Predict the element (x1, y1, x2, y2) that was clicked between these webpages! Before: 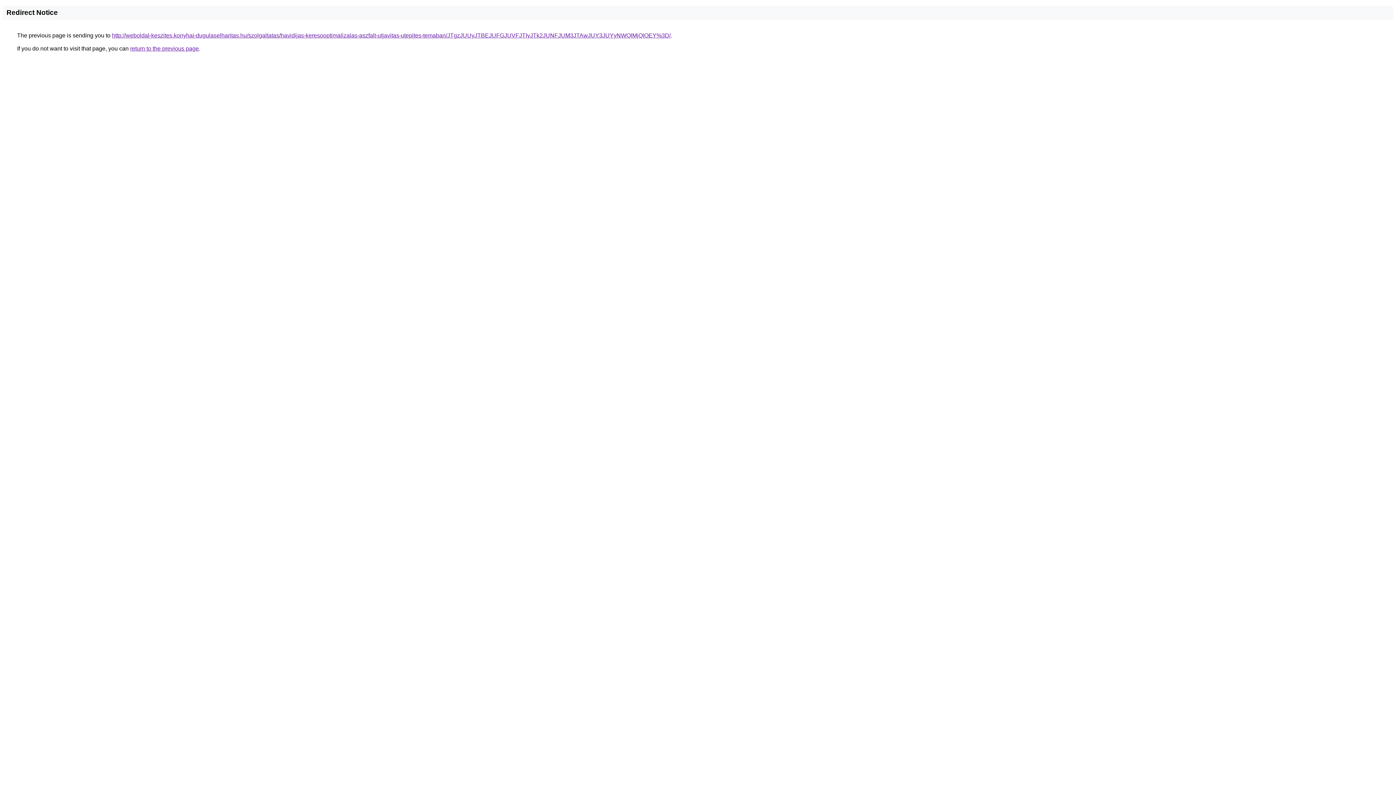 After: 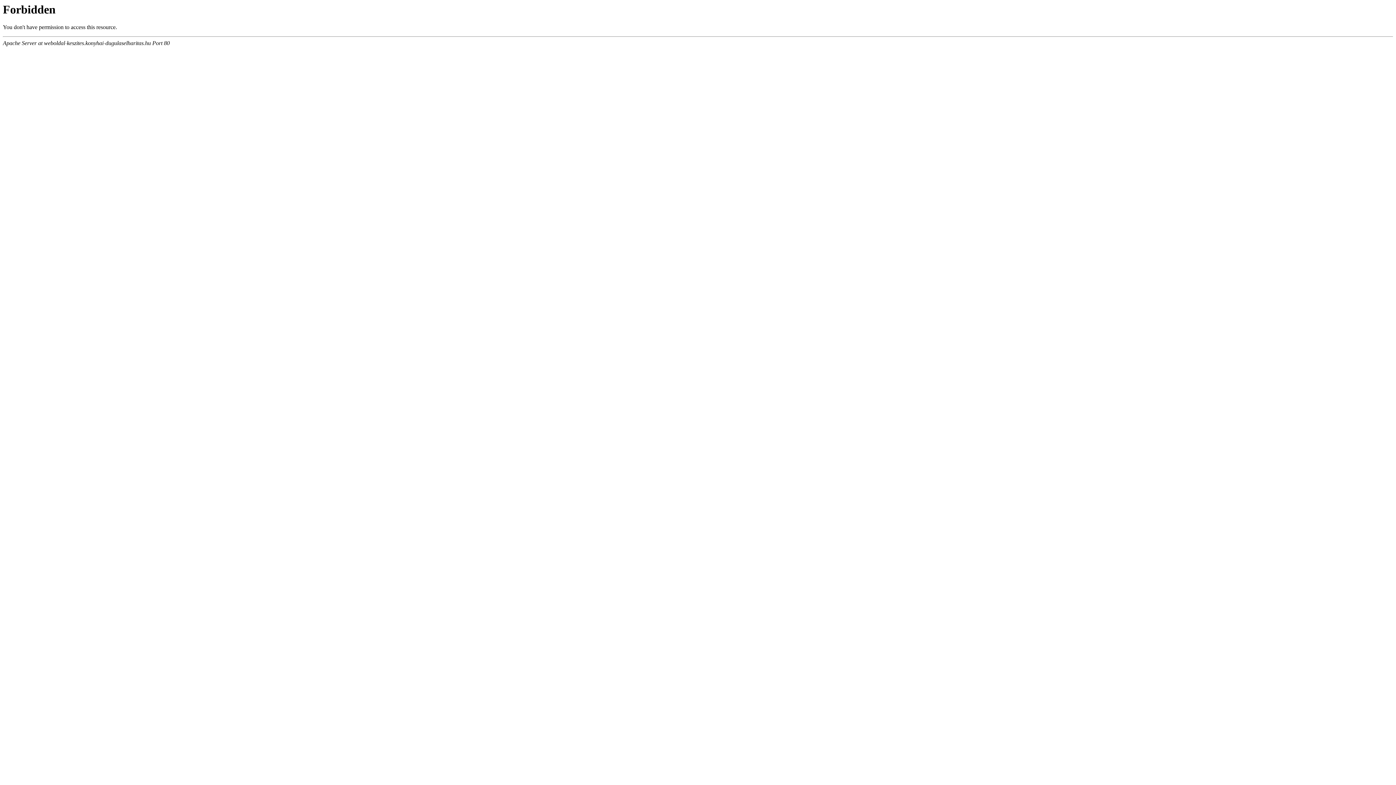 Action: bbox: (112, 32, 670, 38) label: http://weboldal-keszites.konyhai-dugulaselharitas.hu/szolgaltatas/havidijas-keresooptimalizalas-aszfalt-utjavitas-utepites-temaban/JTgzJUUyJTBEJUFGJUVFJTIyJTk2JUNFJUM3JTAwJUY3JUYyNWQlMjQlOEY%3D/